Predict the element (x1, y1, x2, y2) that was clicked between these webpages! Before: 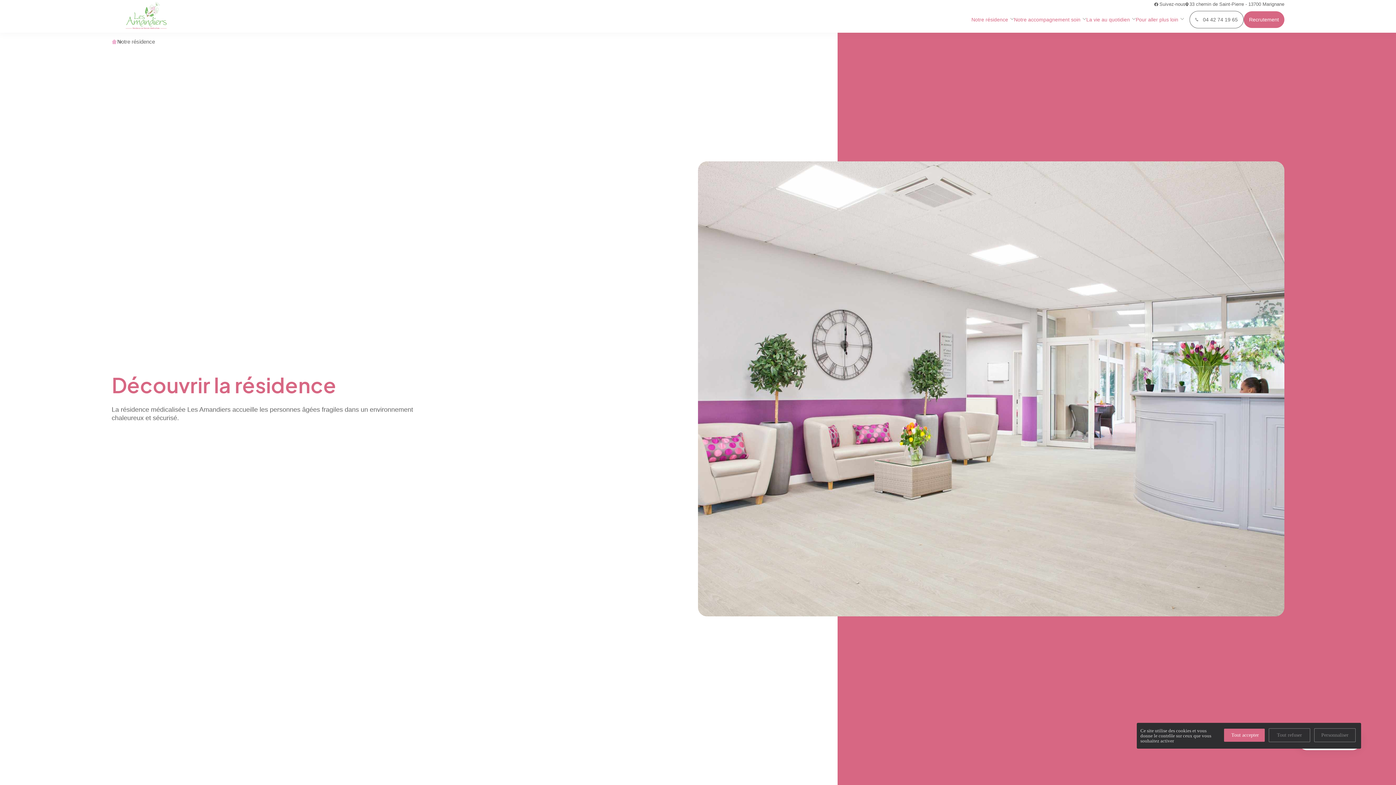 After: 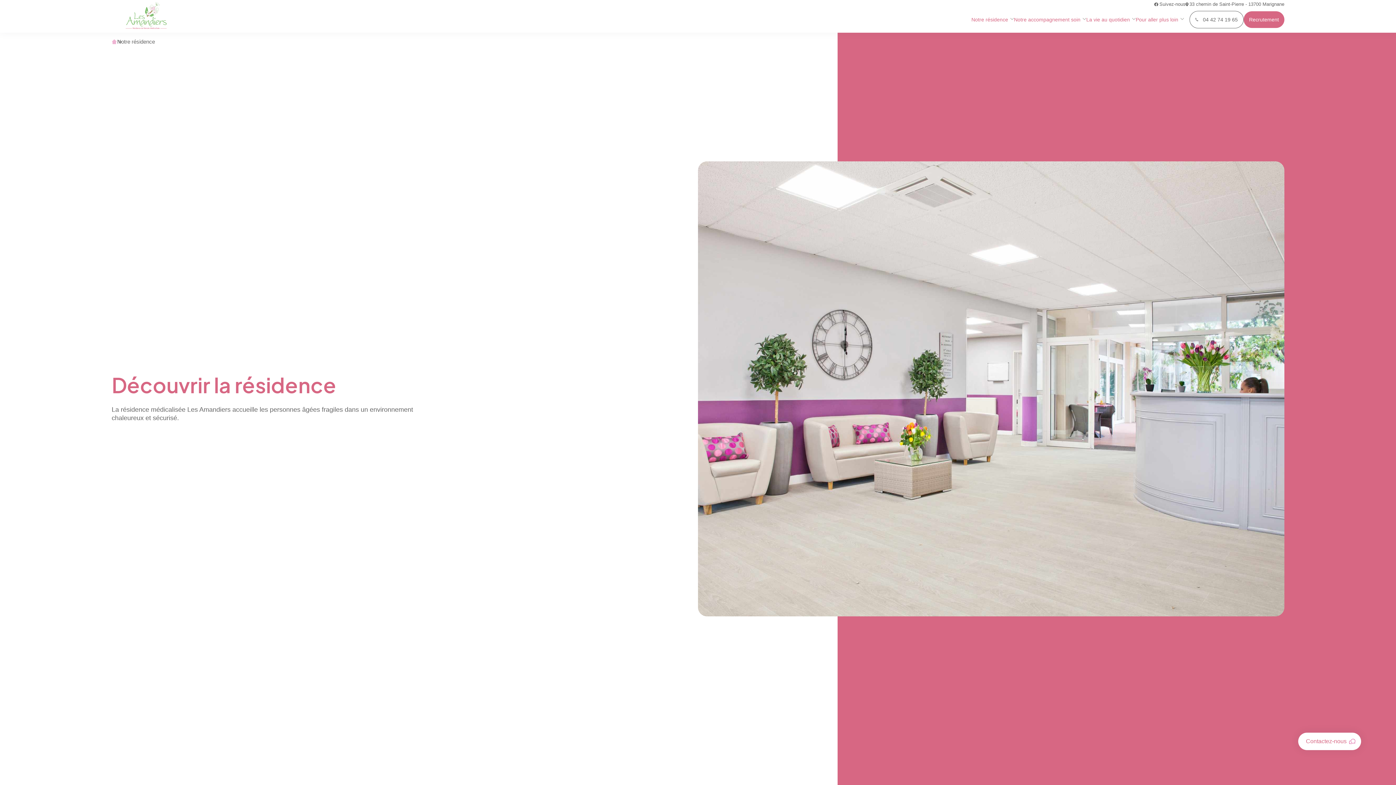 Action: bbox: (1224, 729, 1265, 742) label: Tout accepter